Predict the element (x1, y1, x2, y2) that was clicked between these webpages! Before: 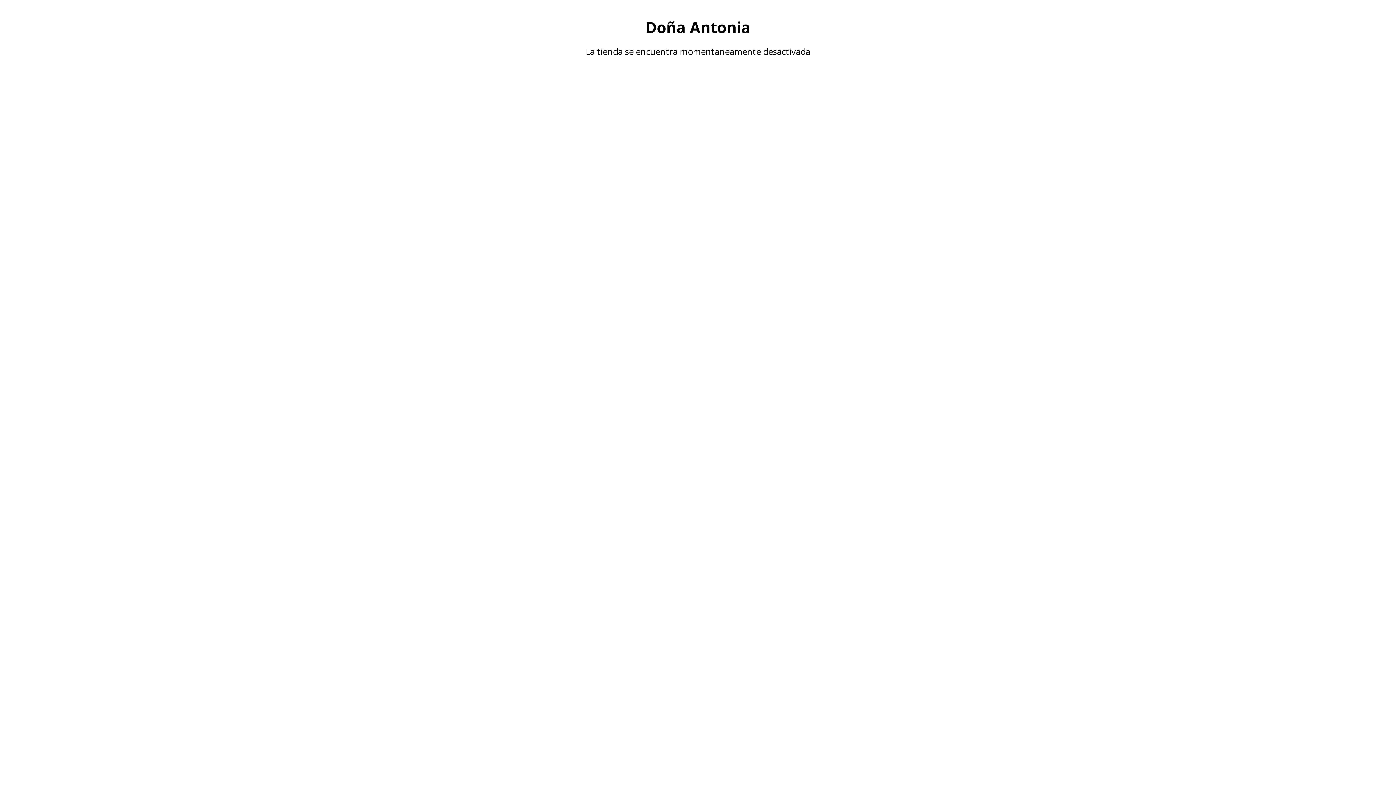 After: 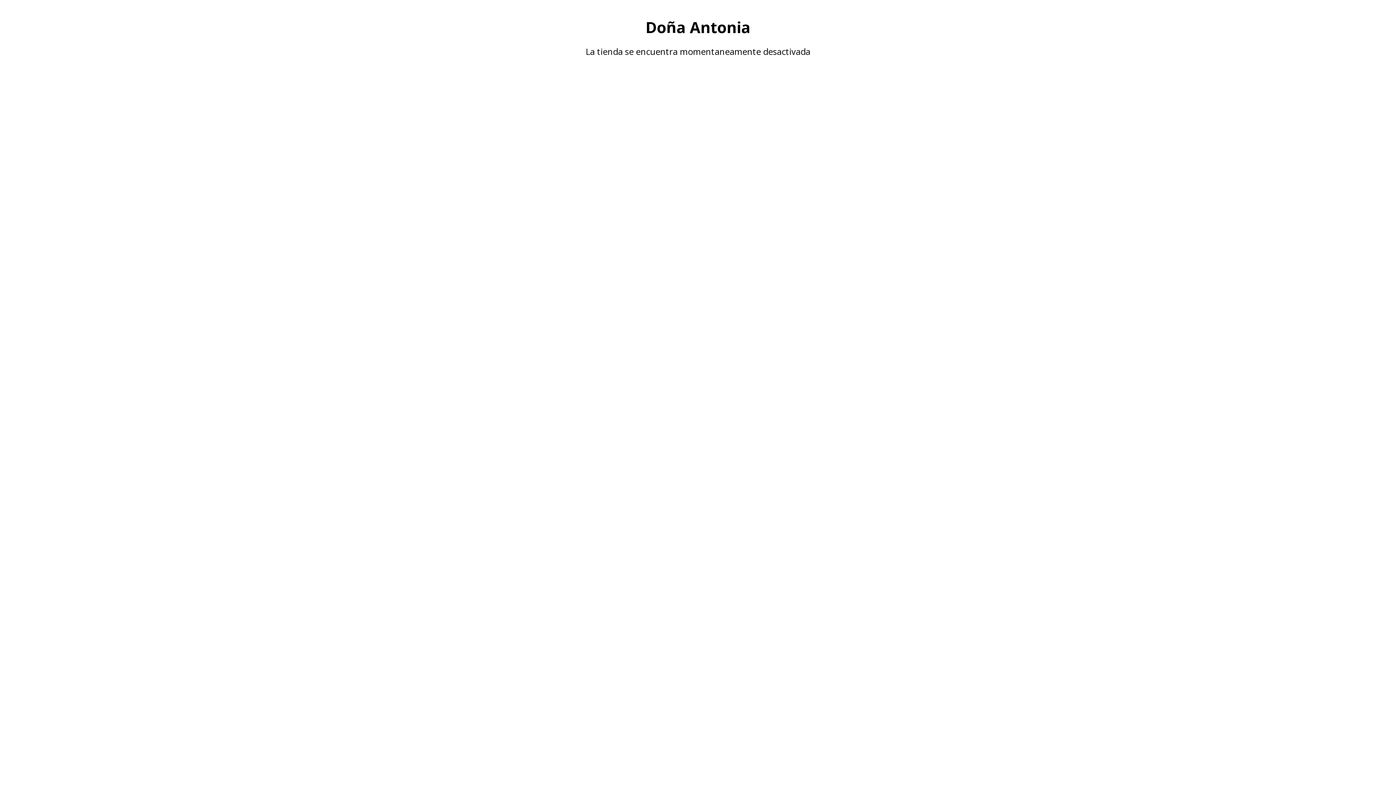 Action: bbox: (645, 16, 750, 37) label: Doña Antonia